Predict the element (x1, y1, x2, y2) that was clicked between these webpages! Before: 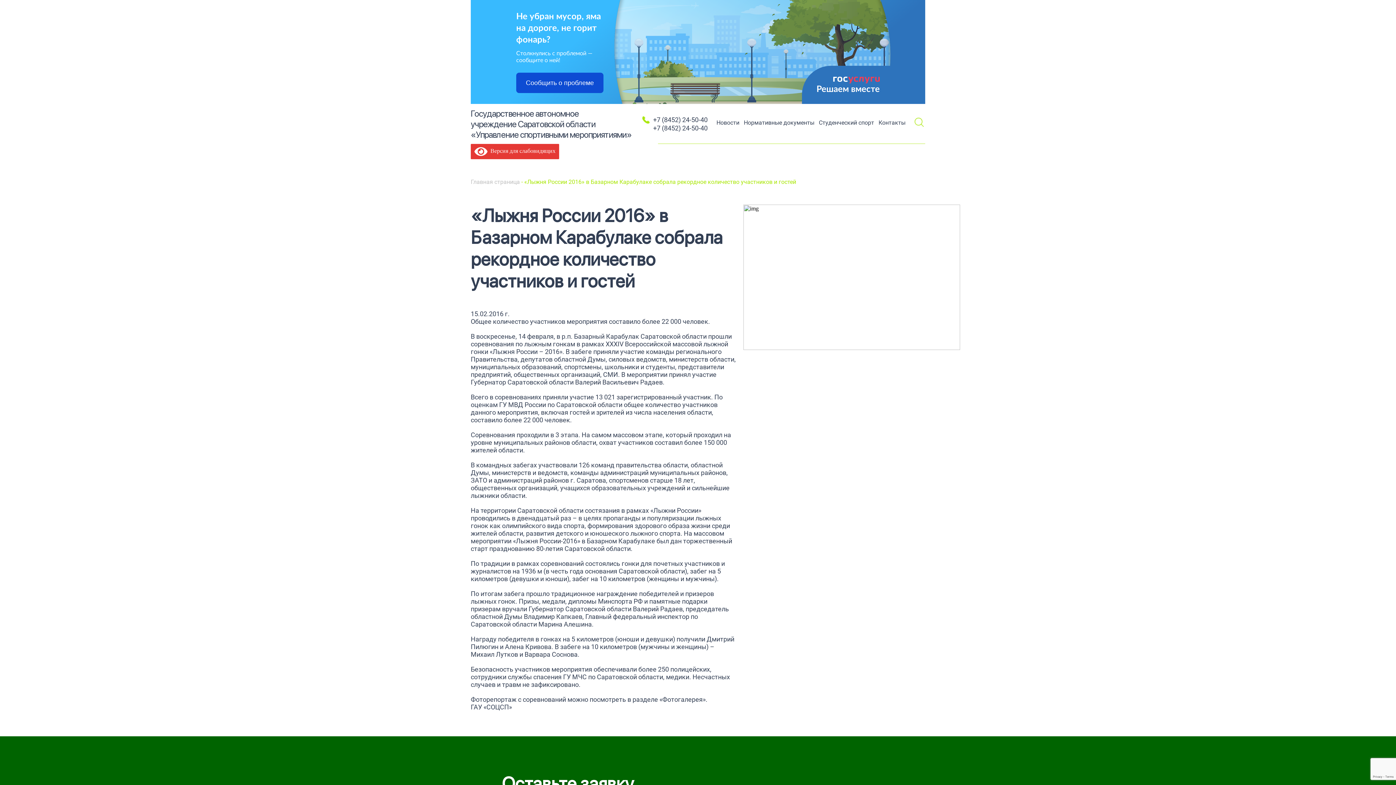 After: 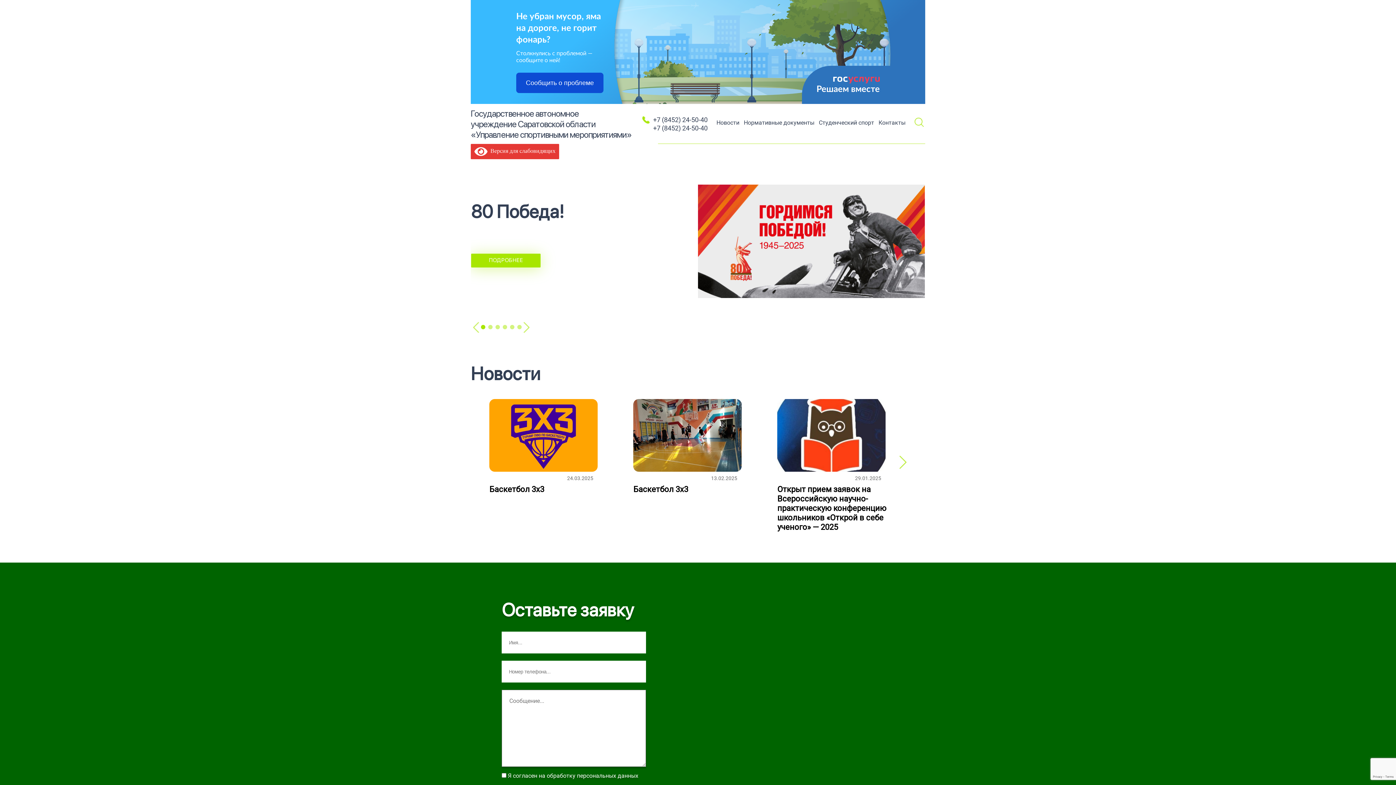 Action: label: Главная страница bbox: (470, 177, 520, 186)